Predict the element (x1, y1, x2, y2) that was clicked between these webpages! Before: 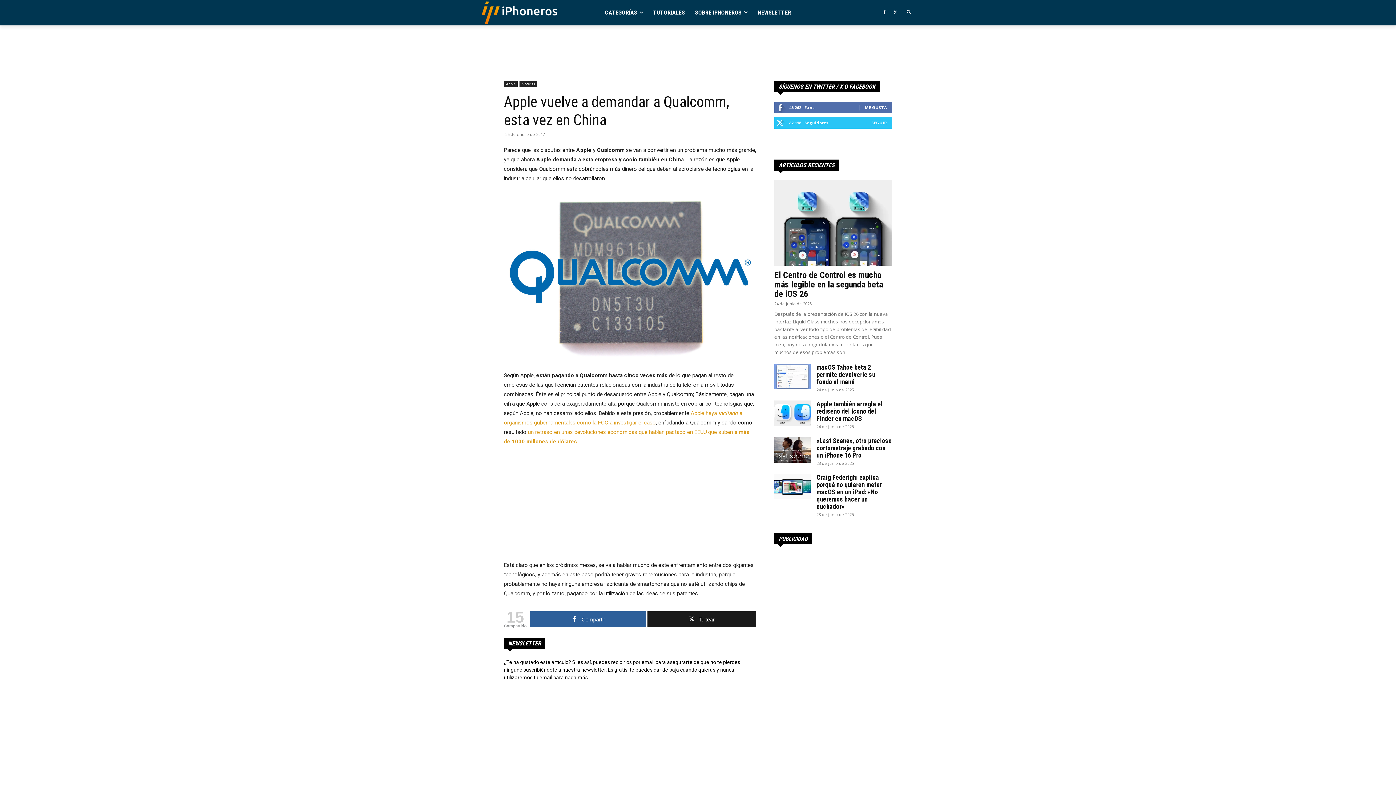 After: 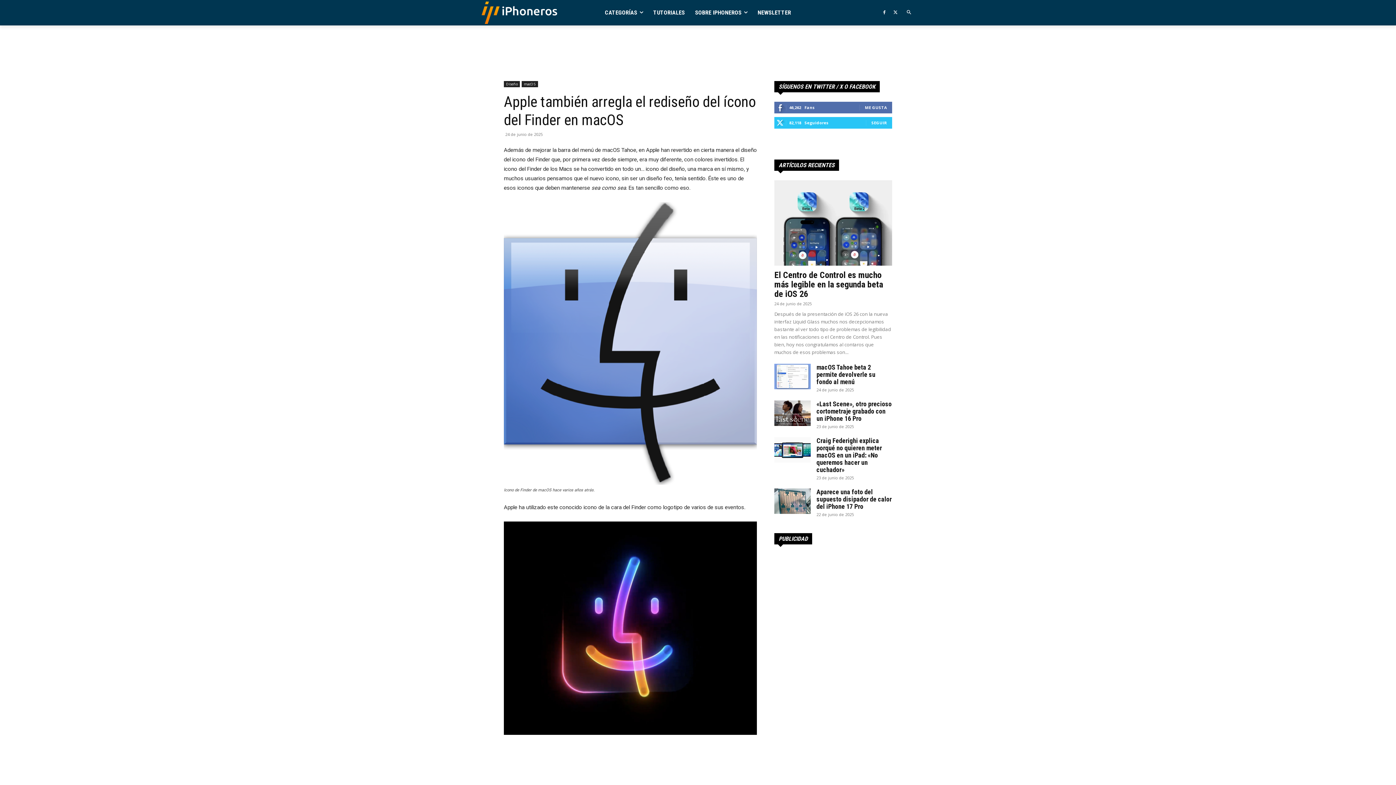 Action: bbox: (774, 400, 810, 426)